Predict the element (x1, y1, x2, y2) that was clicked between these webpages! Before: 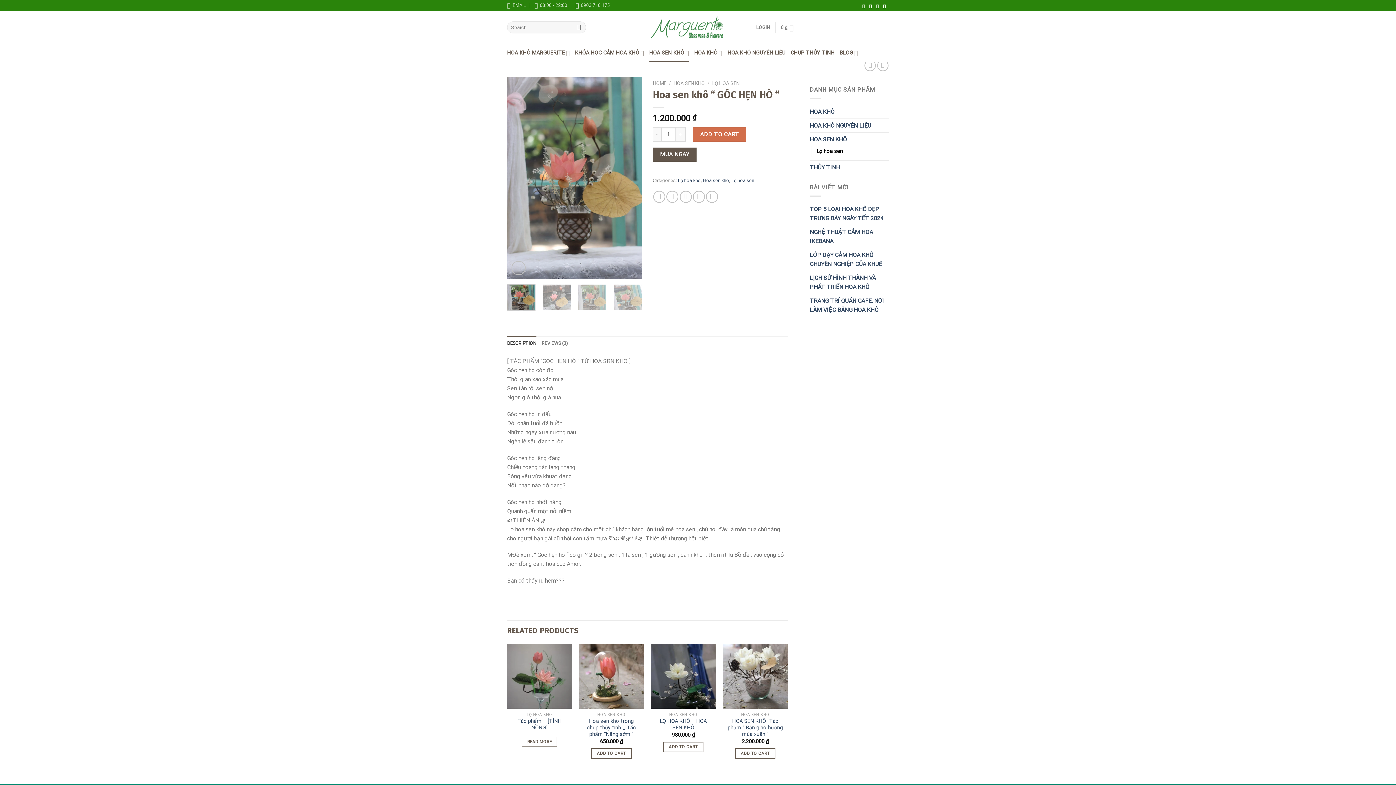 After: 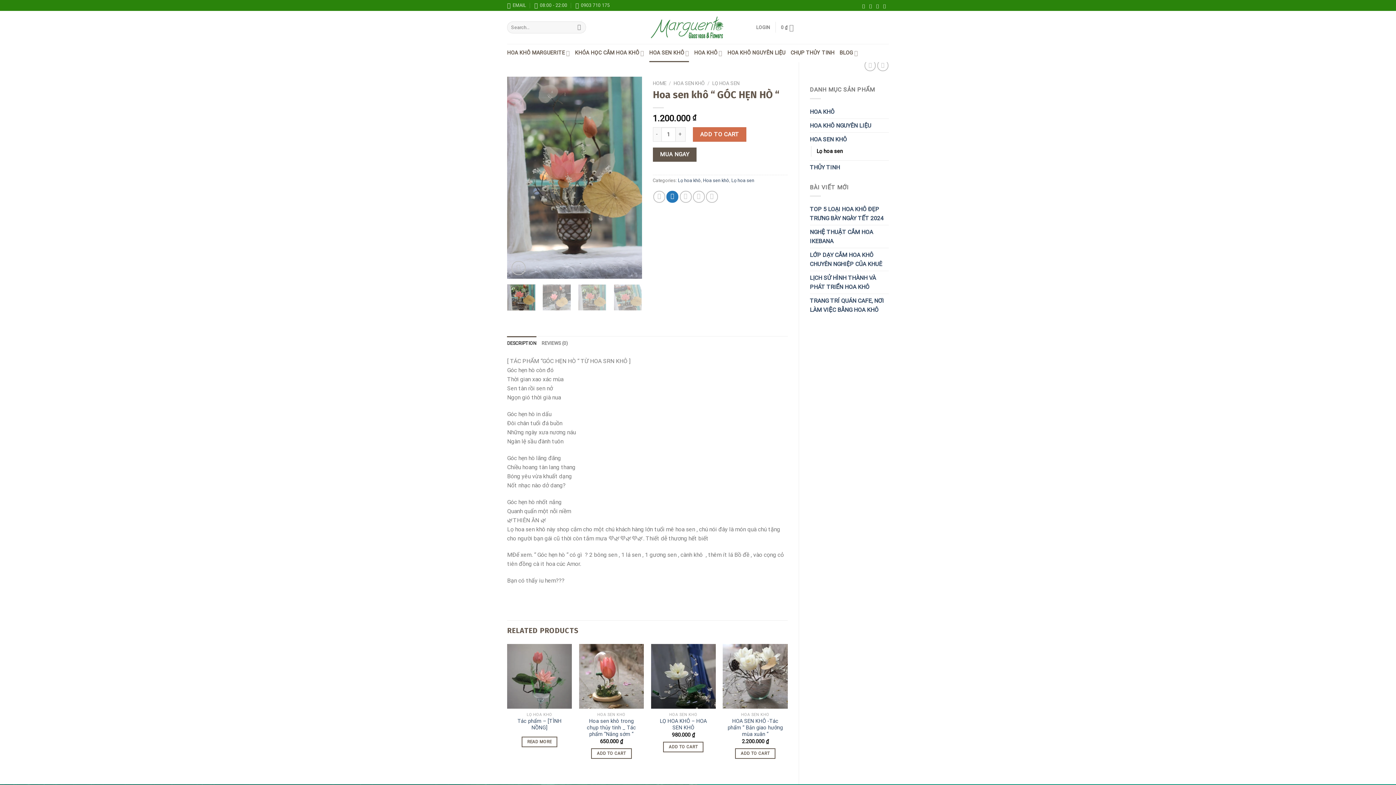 Action: label: Share on Twitter bbox: (666, 190, 678, 202)